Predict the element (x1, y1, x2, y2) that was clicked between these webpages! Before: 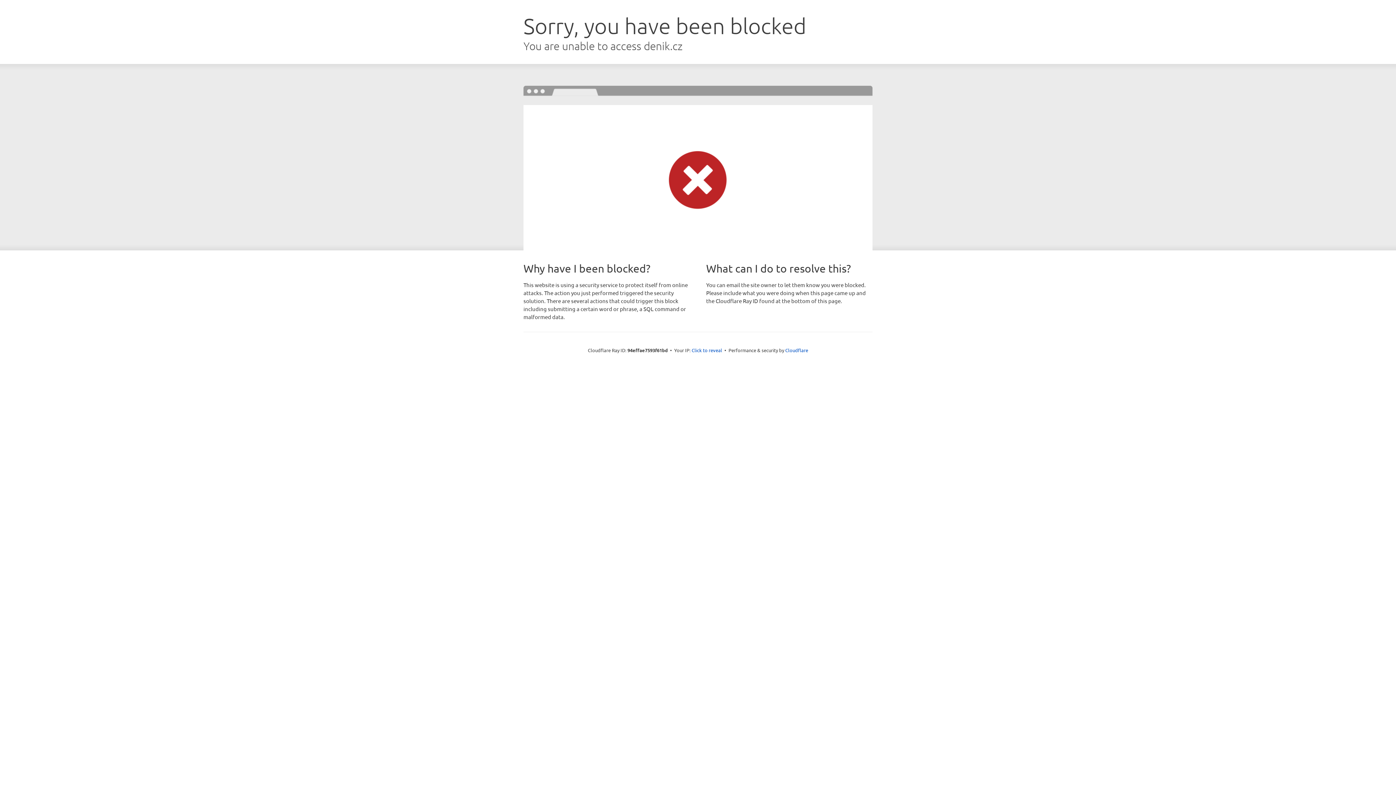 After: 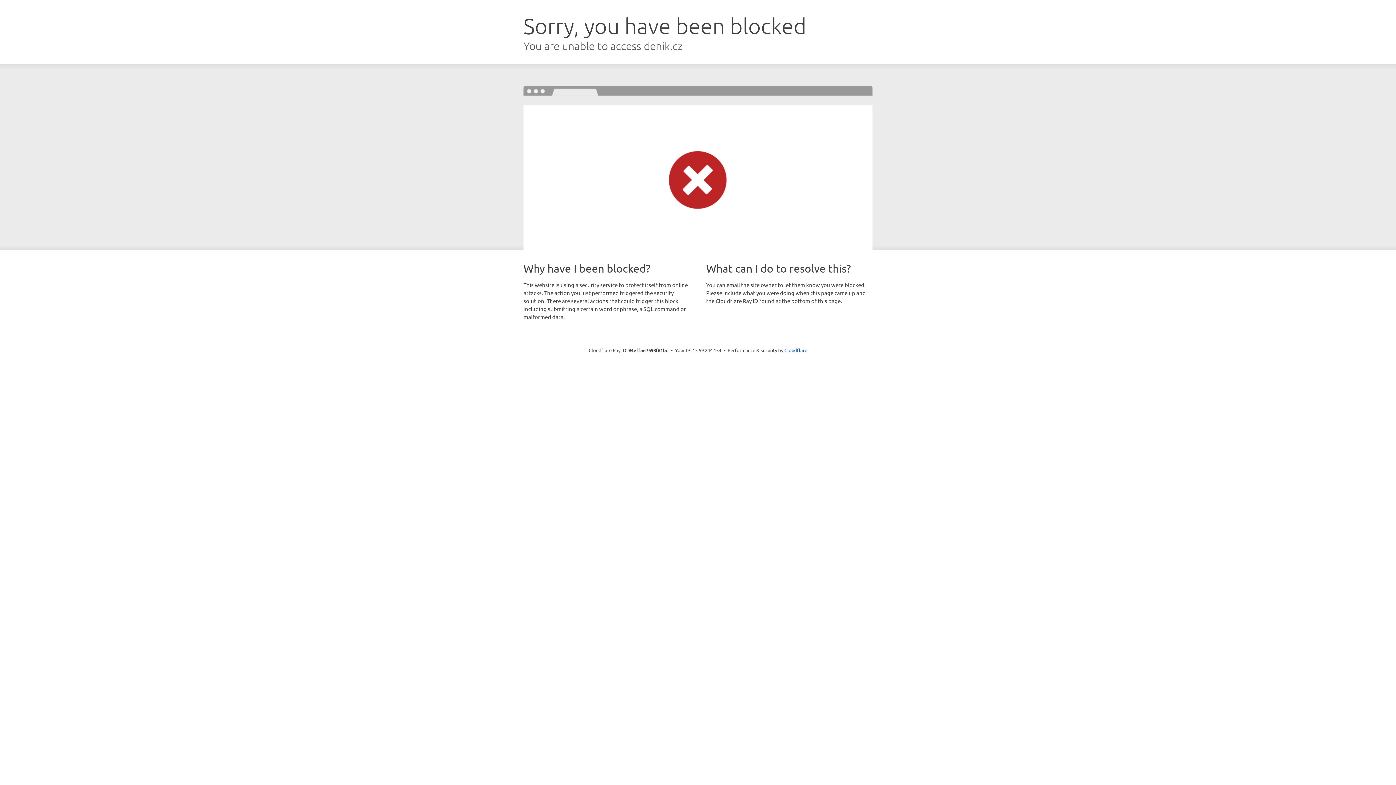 Action: bbox: (691, 346, 722, 353) label: Click to reveal